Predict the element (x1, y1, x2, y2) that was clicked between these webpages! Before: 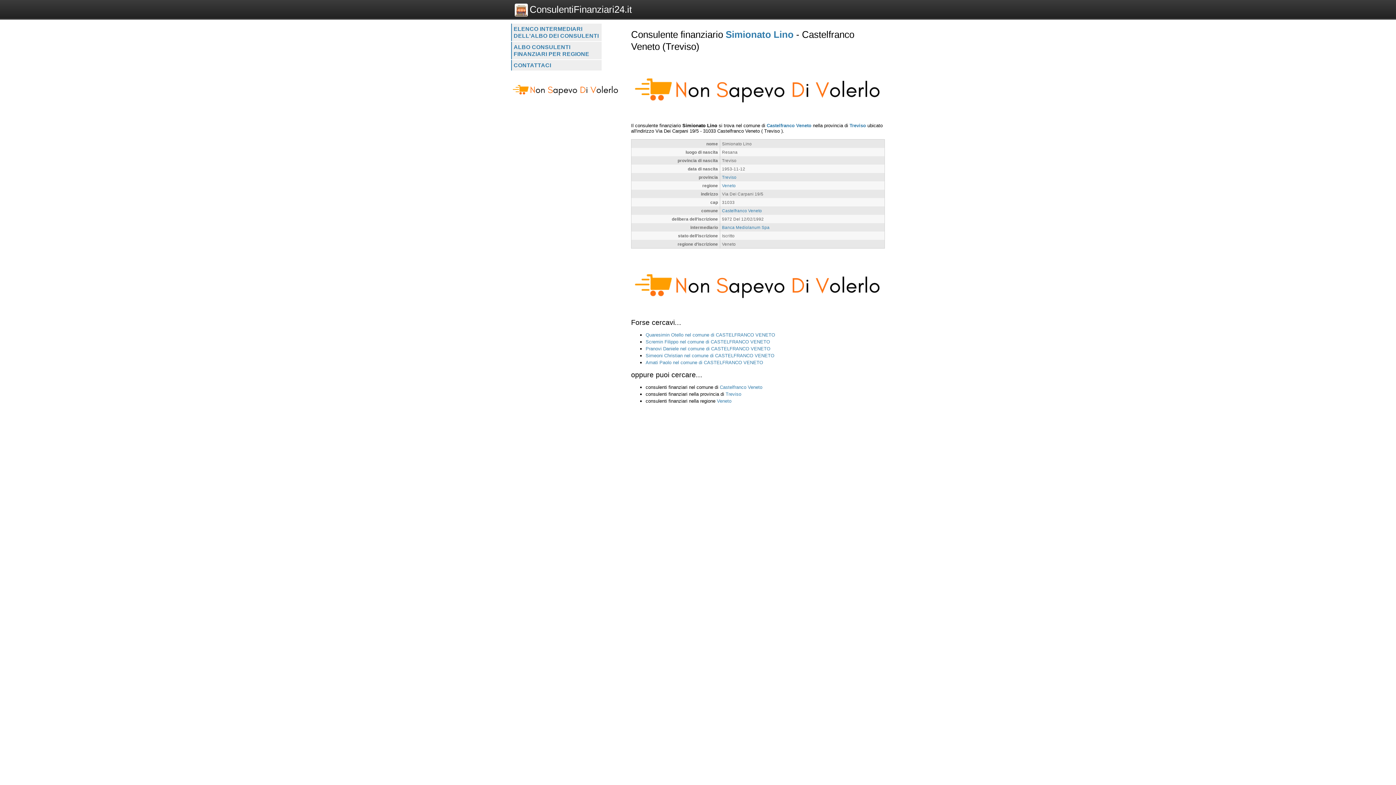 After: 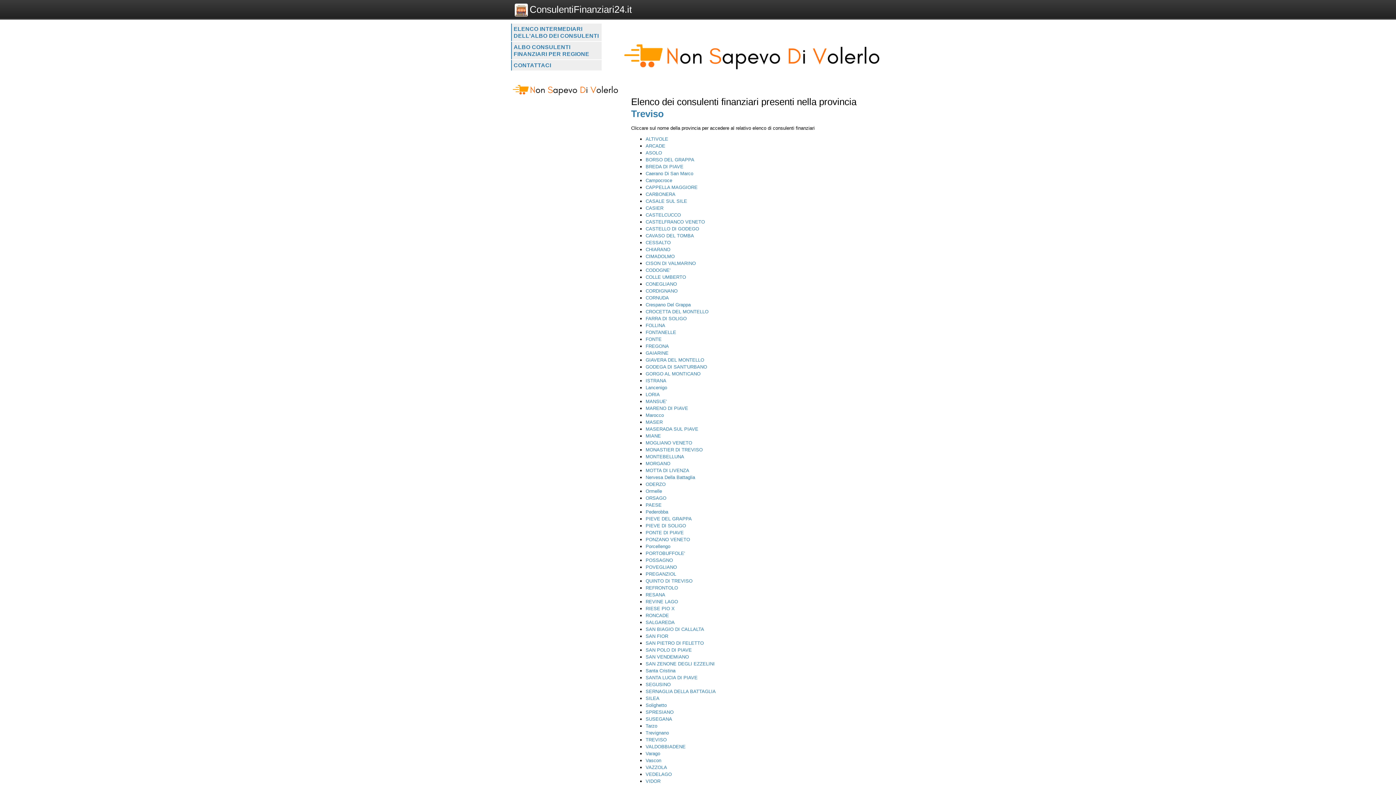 Action: label: Treviso bbox: (849, 63, 866, 69)